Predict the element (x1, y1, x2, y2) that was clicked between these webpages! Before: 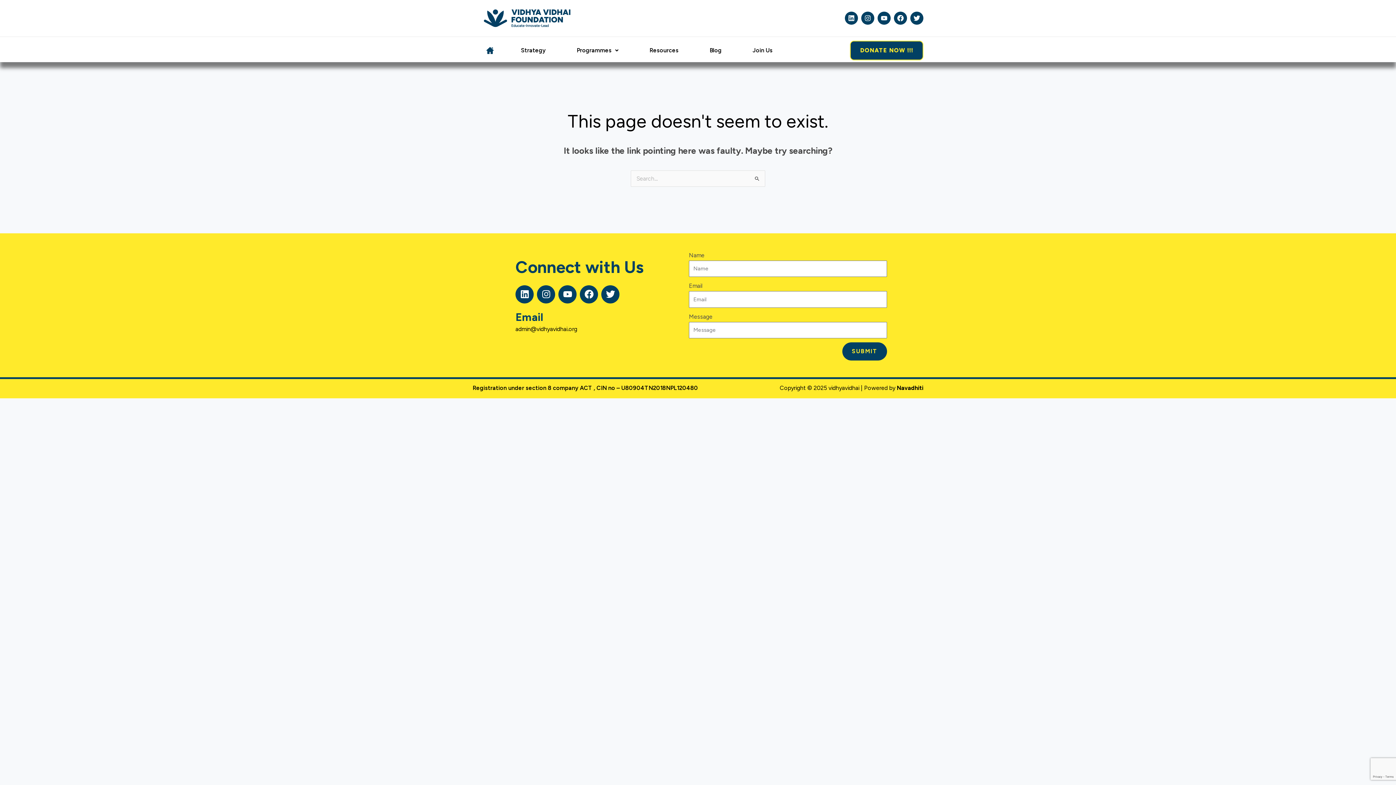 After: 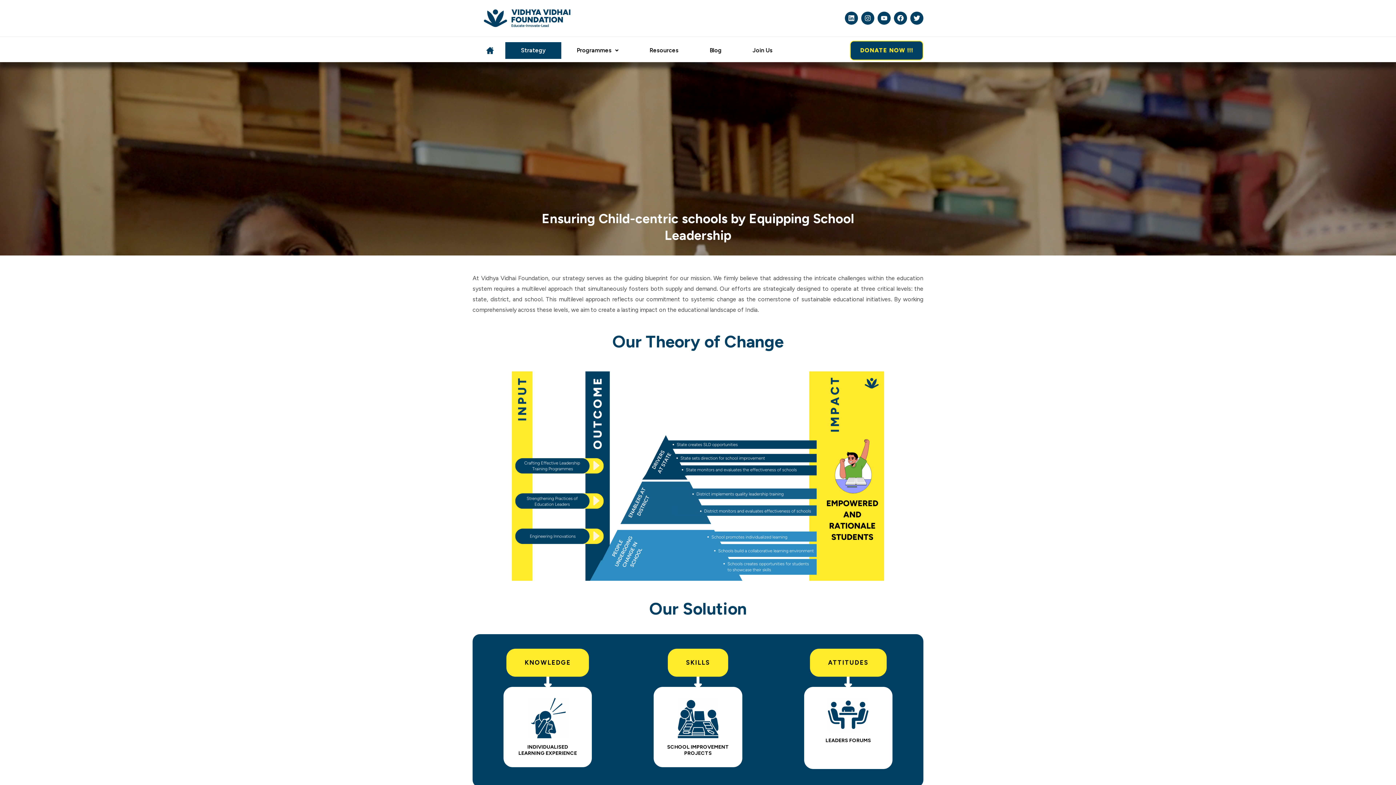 Action: label: Strategy bbox: (505, 42, 561, 58)